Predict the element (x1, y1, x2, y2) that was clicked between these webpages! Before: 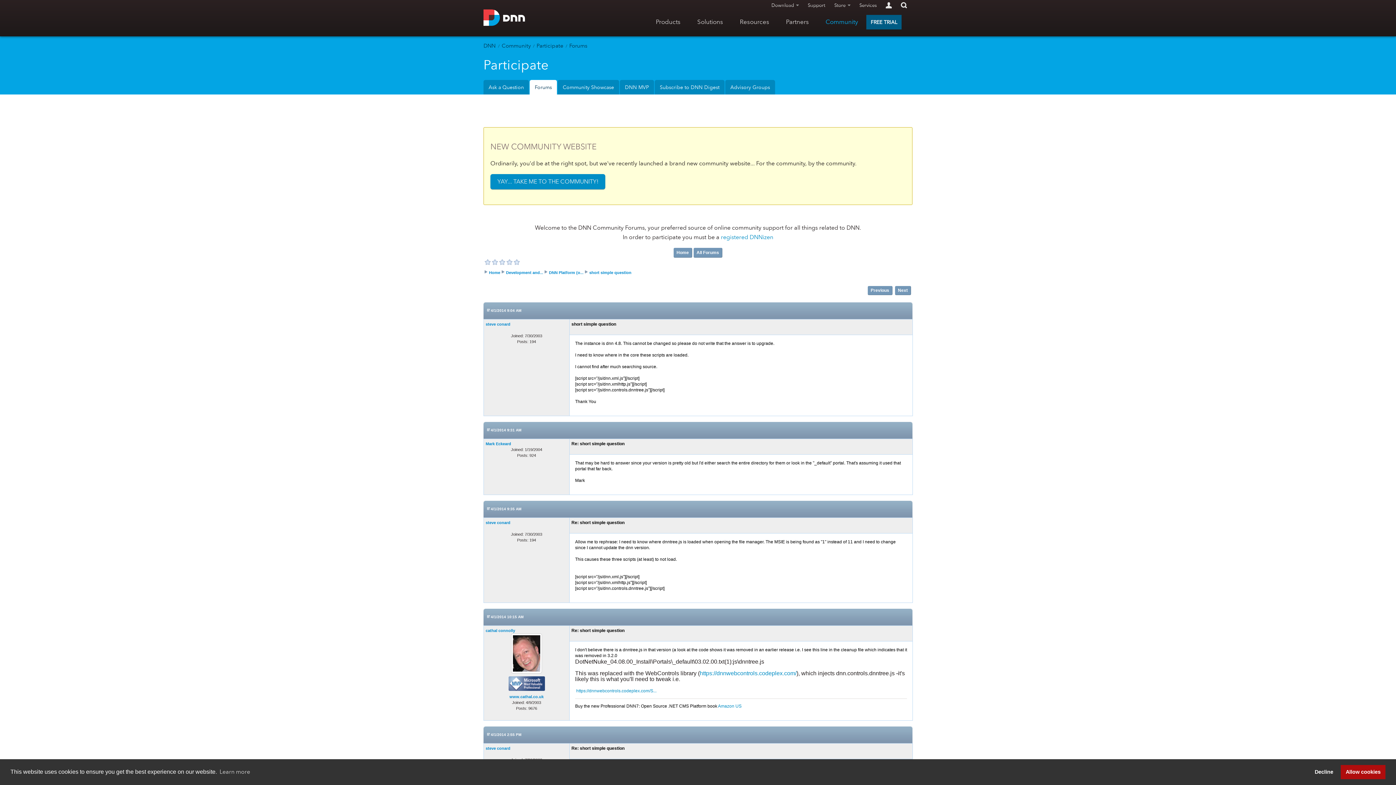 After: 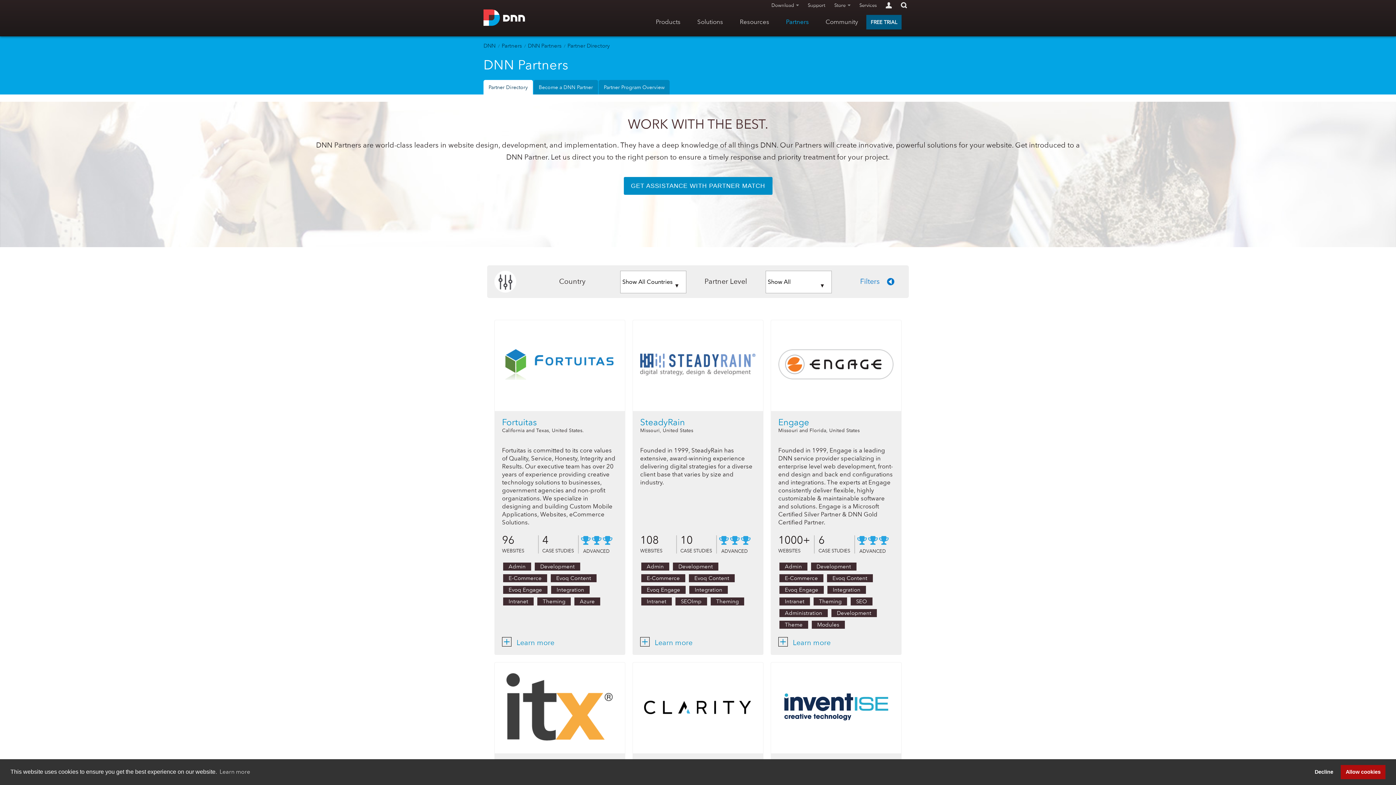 Action: bbox: (777, 10, 817, 36) label: Partners